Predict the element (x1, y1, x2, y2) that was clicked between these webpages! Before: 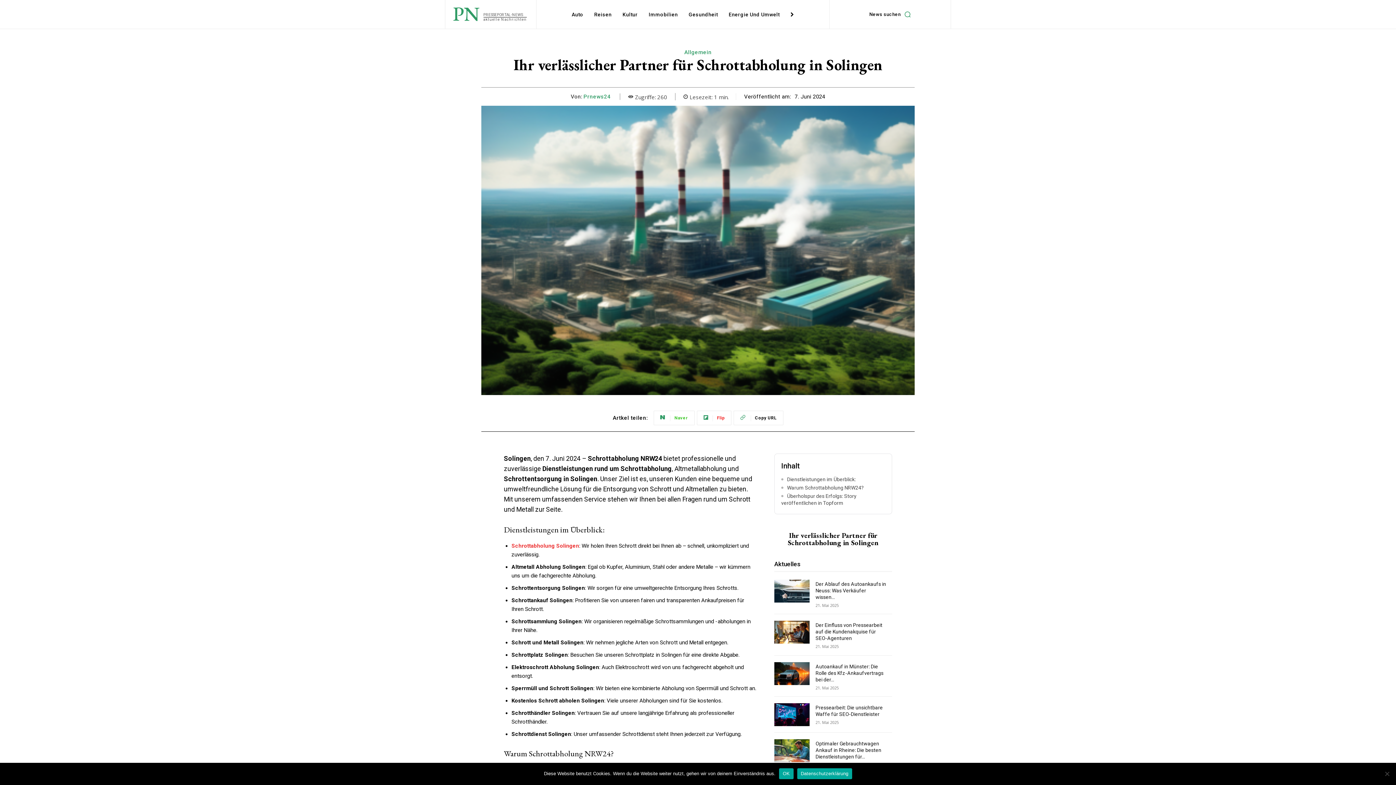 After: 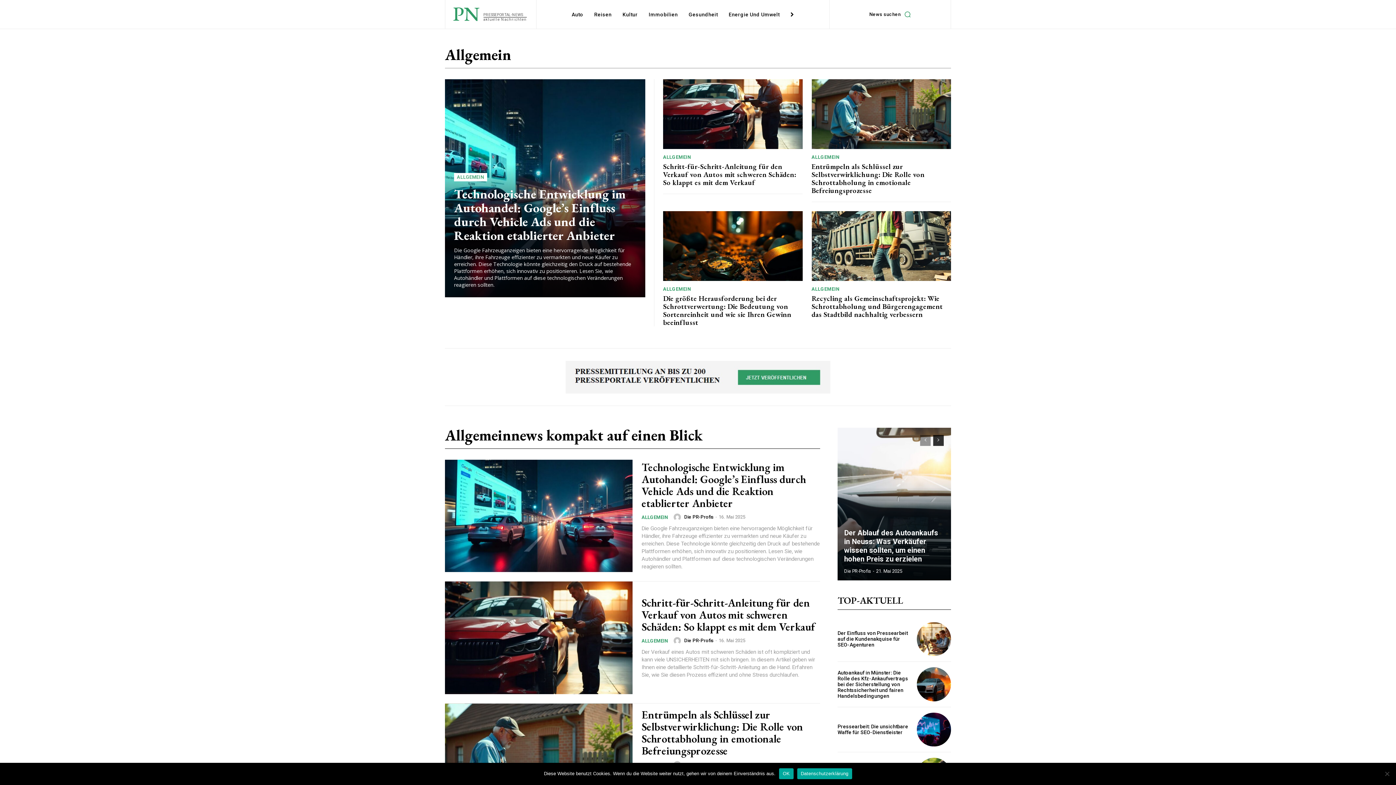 Action: label: Allgemein bbox: (684, 49, 711, 55)